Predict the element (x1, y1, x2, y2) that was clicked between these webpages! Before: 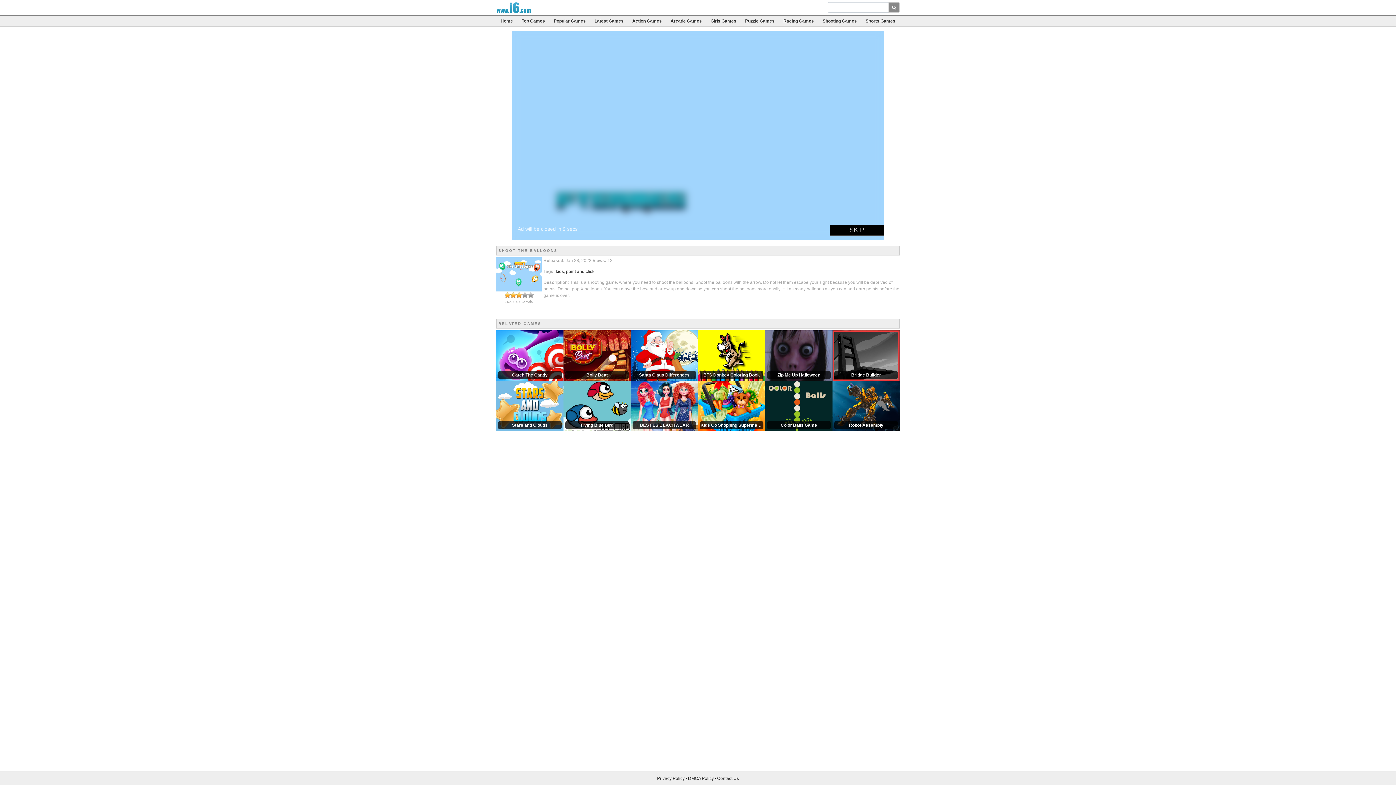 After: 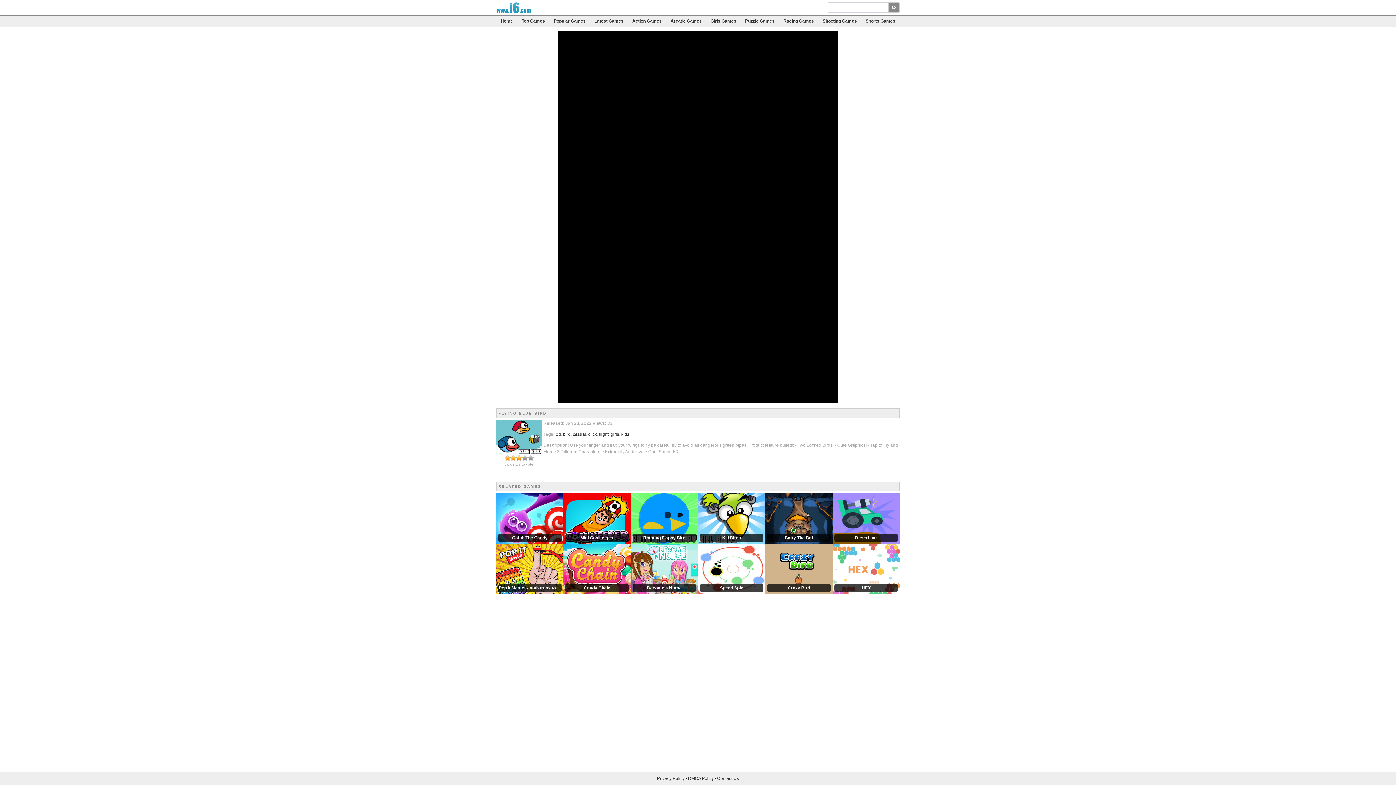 Action: bbox: (563, 403, 630, 408) label: Flying Blue Bird